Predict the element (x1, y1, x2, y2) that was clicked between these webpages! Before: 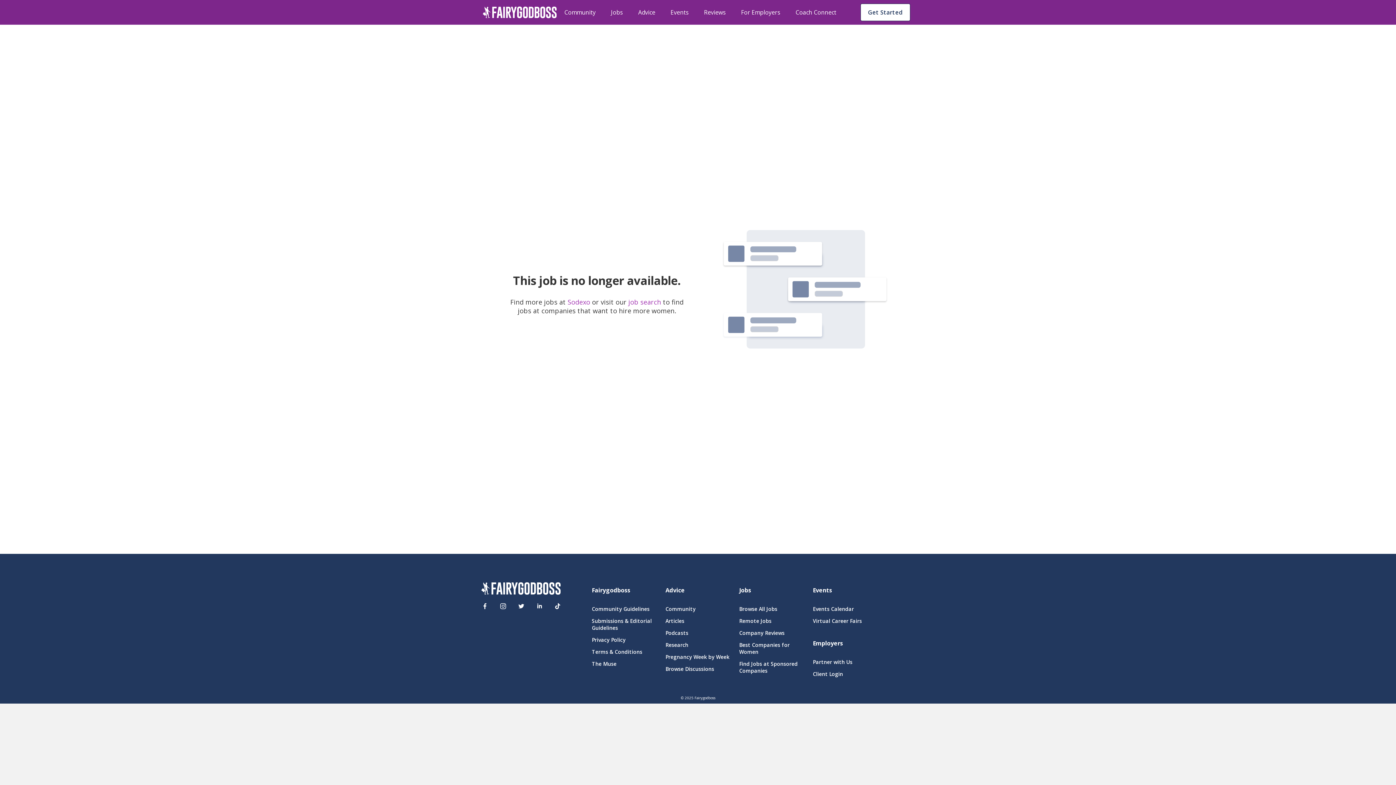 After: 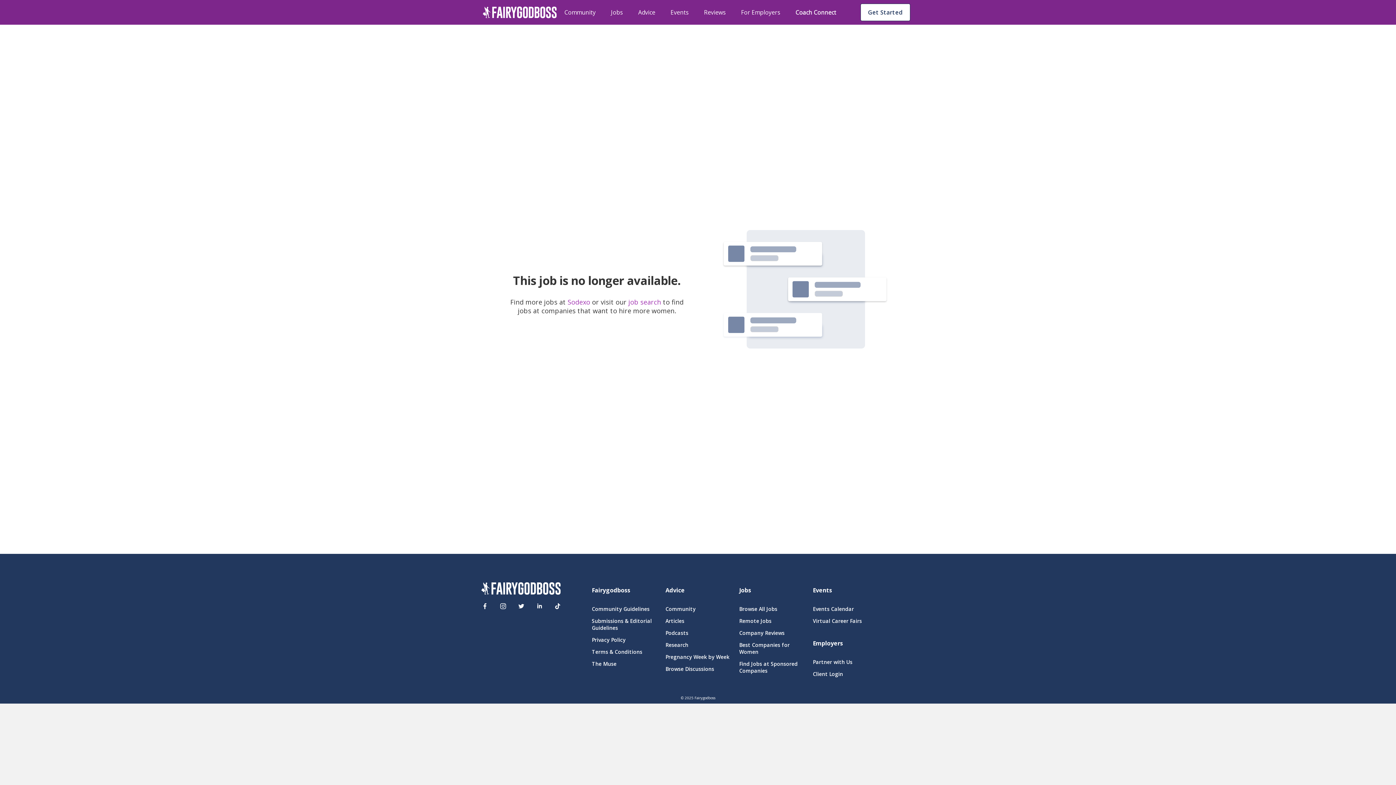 Action: bbox: (795, 7, 836, 17) label: Coach Connect